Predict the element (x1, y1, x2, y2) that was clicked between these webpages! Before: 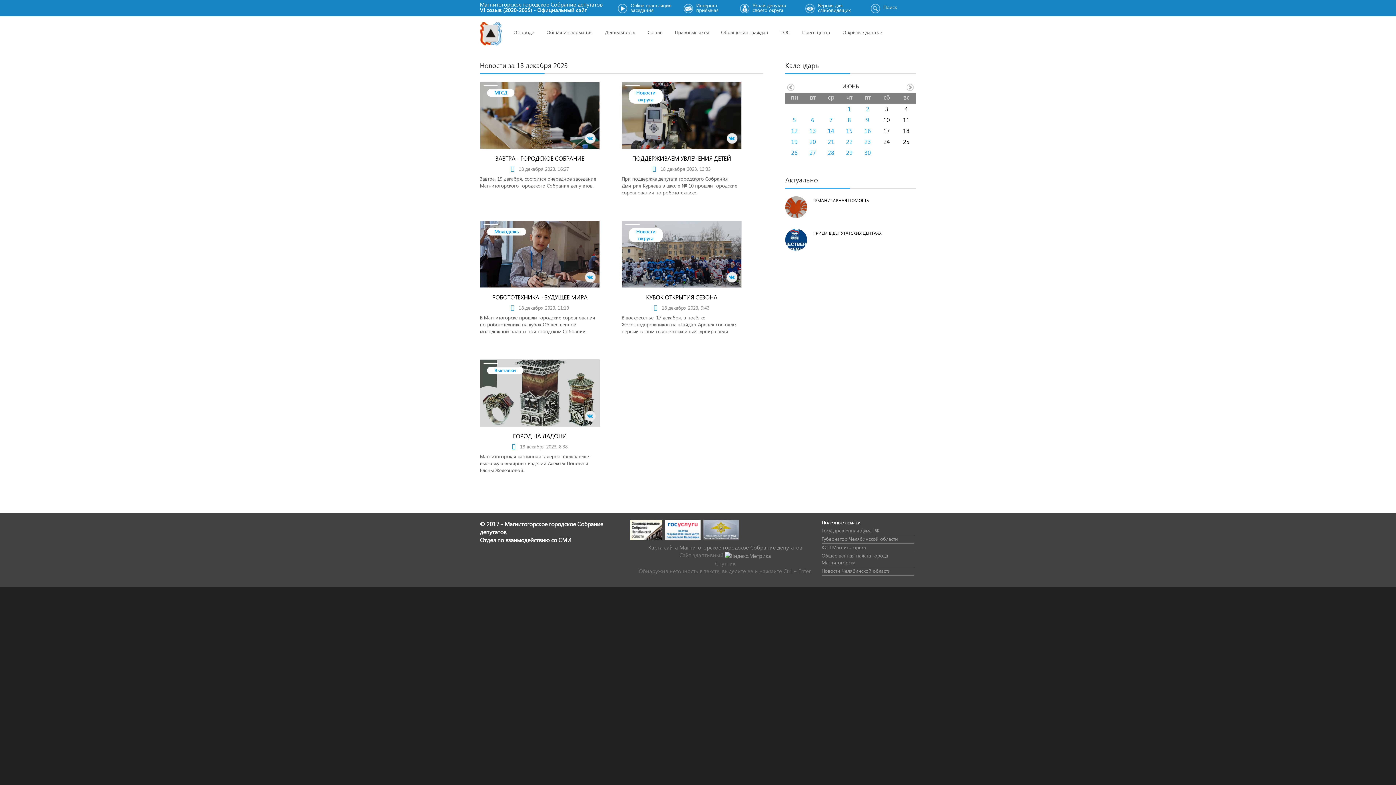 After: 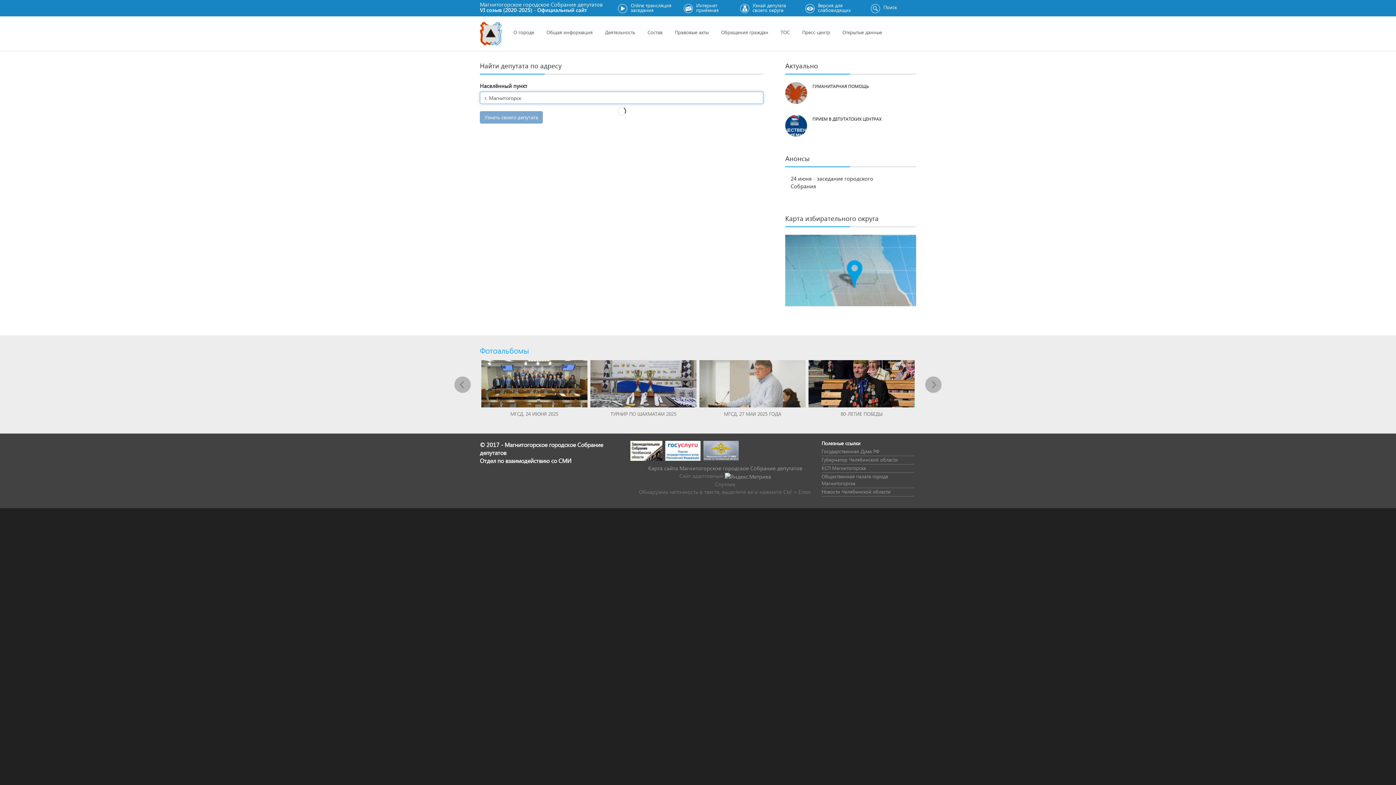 Action: label: Узнай депутата своего округа bbox: (740, 1, 796, 16)